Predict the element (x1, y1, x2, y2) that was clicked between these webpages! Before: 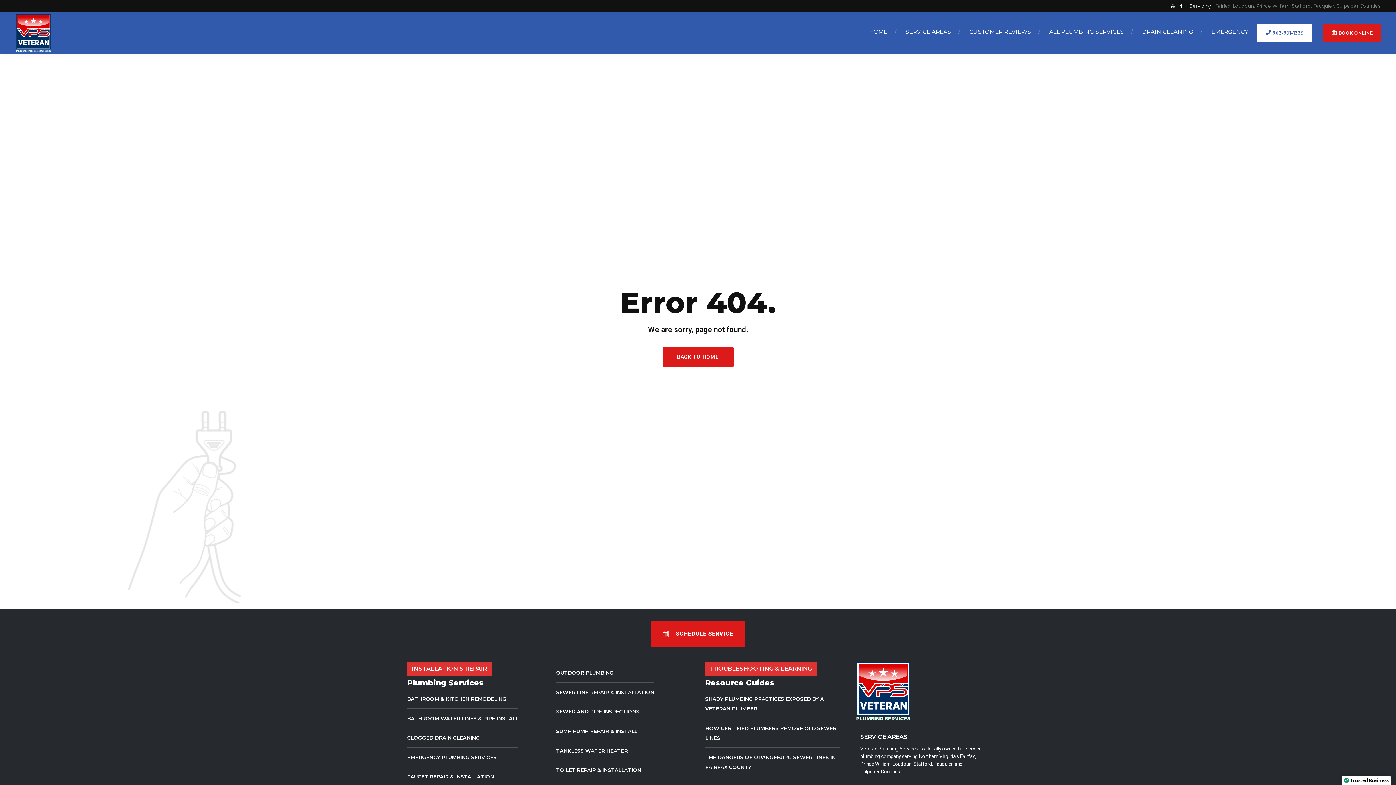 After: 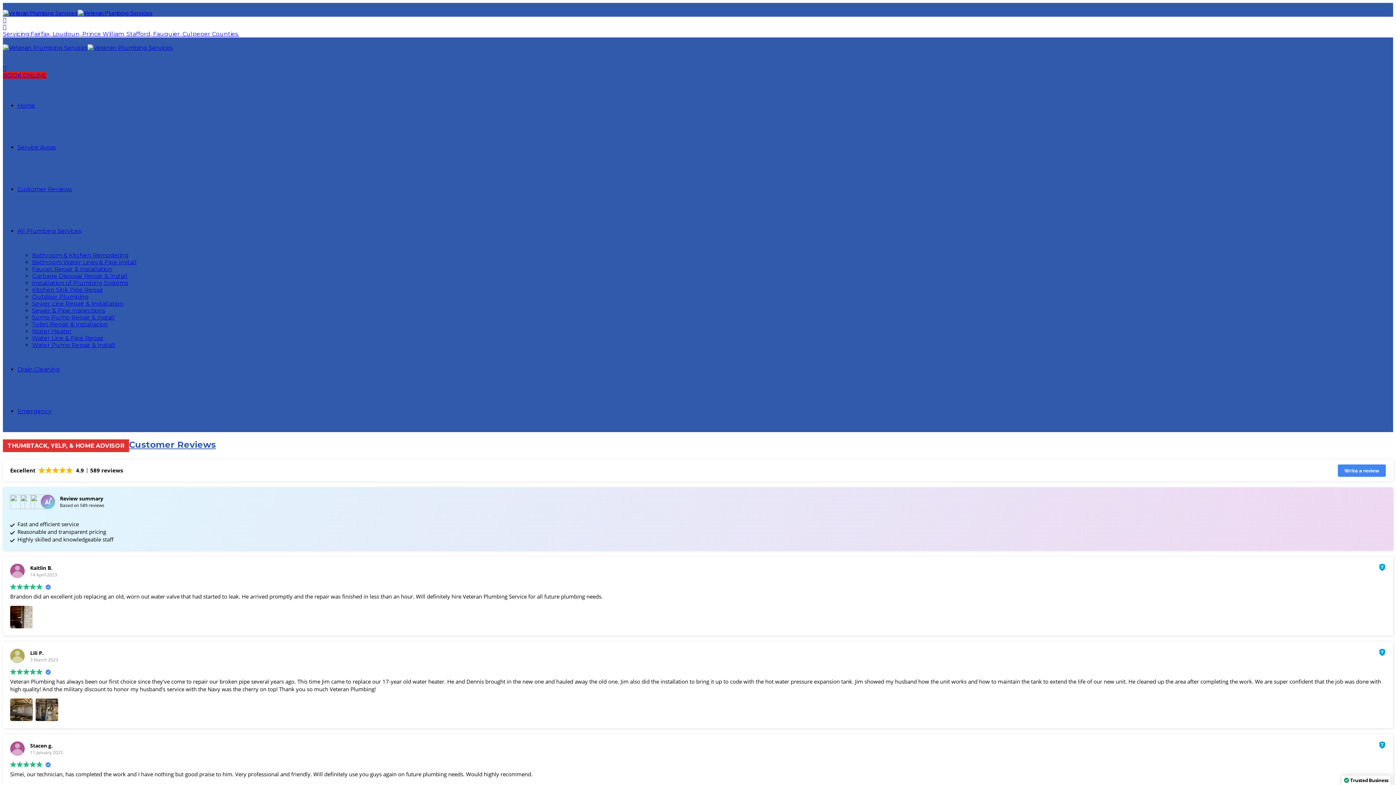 Action: bbox: (969, 11, 1031, 51) label: CUSTOMER REVIEWS